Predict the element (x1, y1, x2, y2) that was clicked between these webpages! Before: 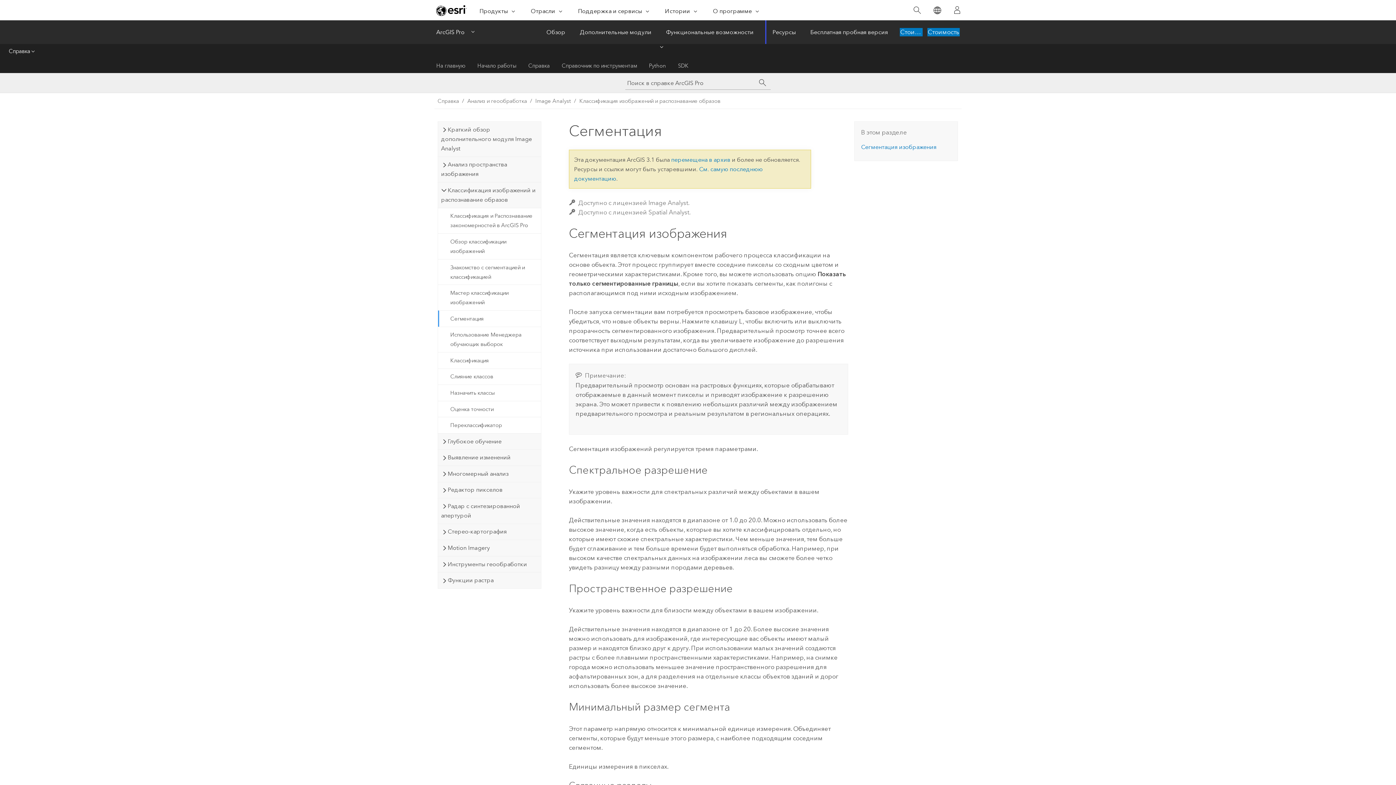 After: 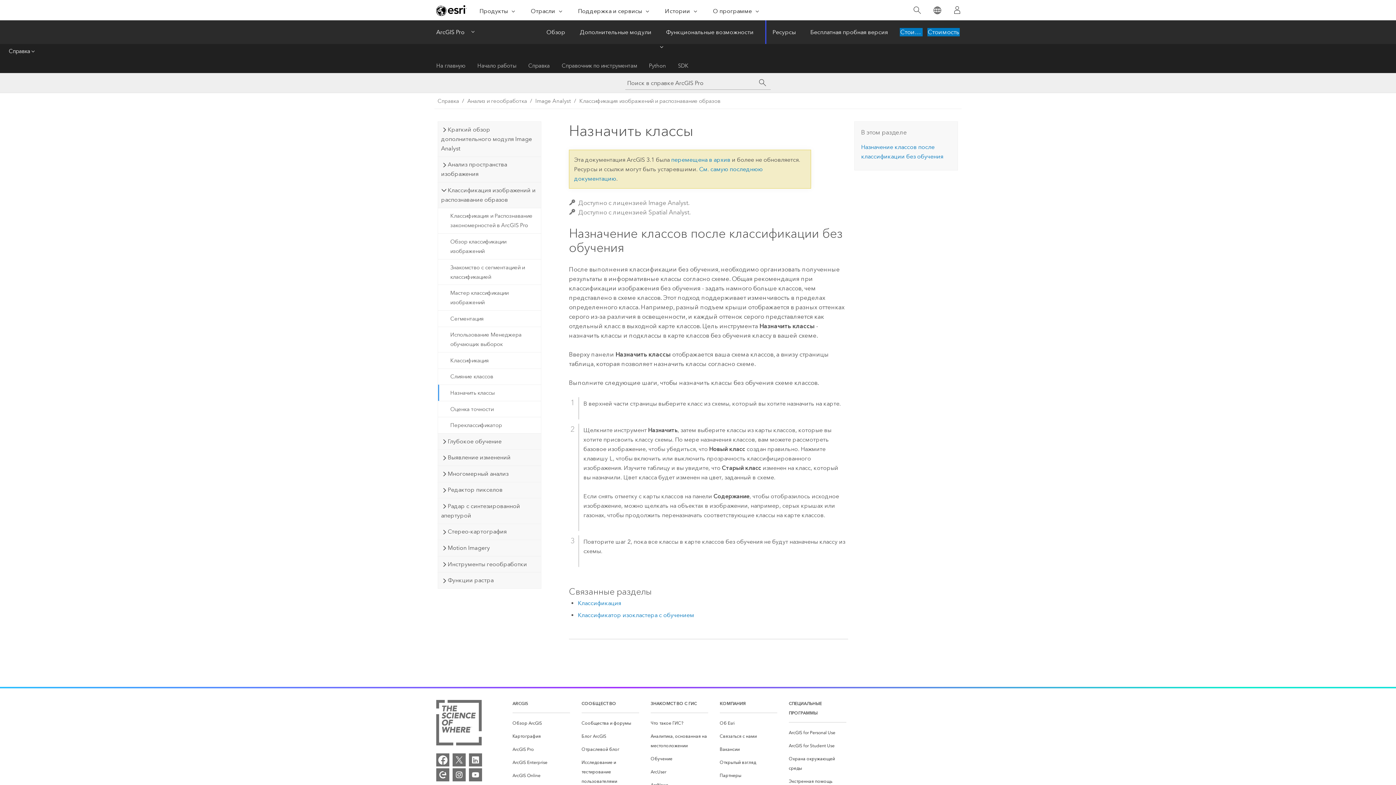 Action: bbox: (438, 384, 540, 401) label: Назначить классы